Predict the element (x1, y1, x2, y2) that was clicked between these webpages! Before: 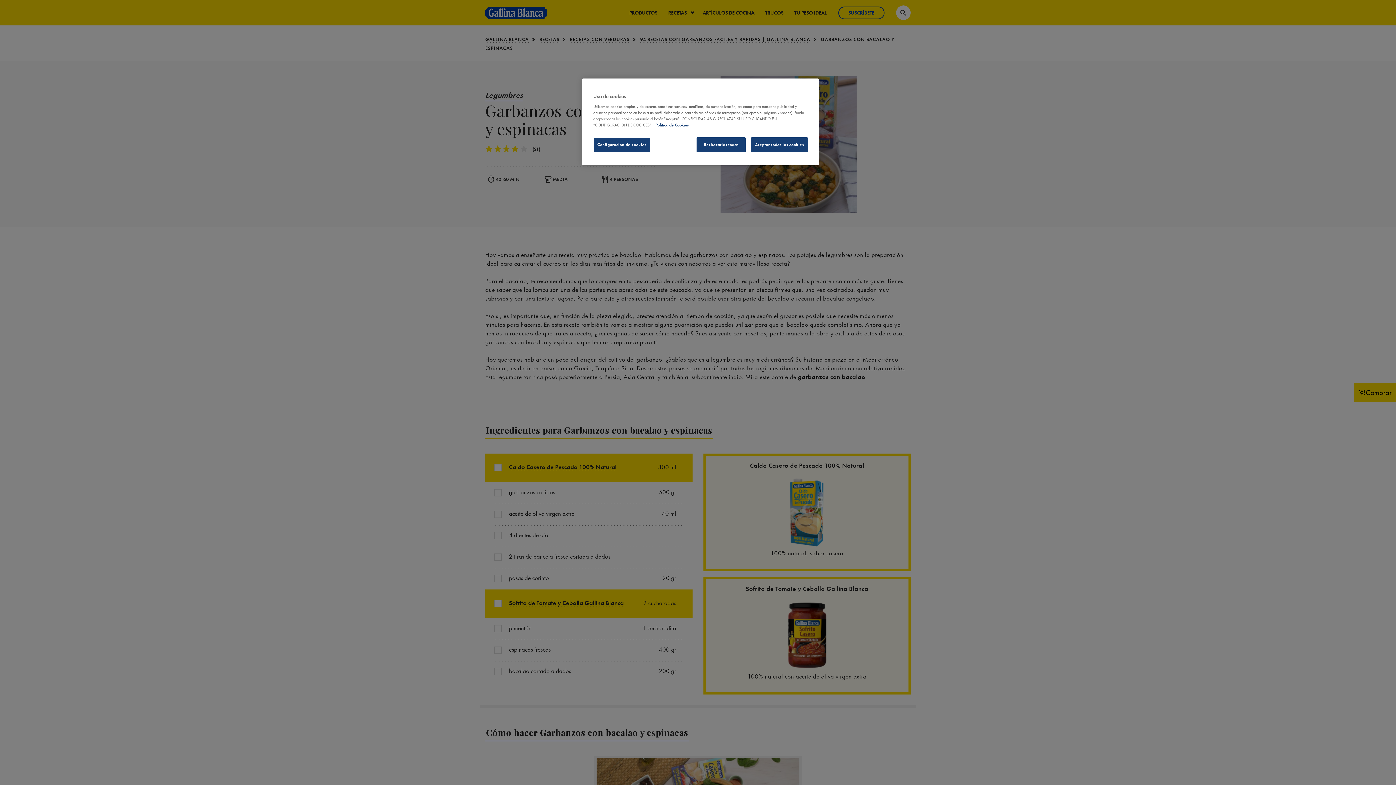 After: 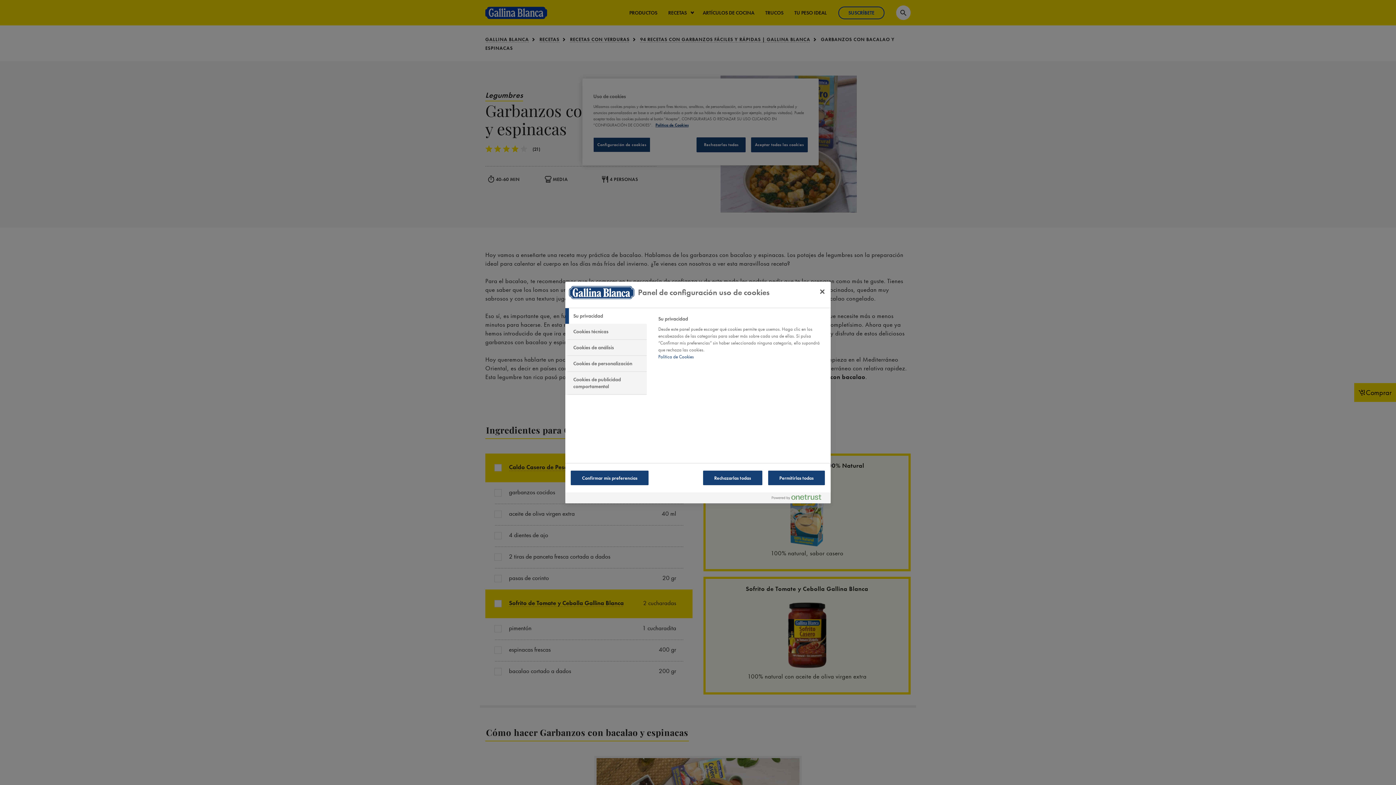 Action: label: Configuración de cookies bbox: (593, 137, 650, 152)